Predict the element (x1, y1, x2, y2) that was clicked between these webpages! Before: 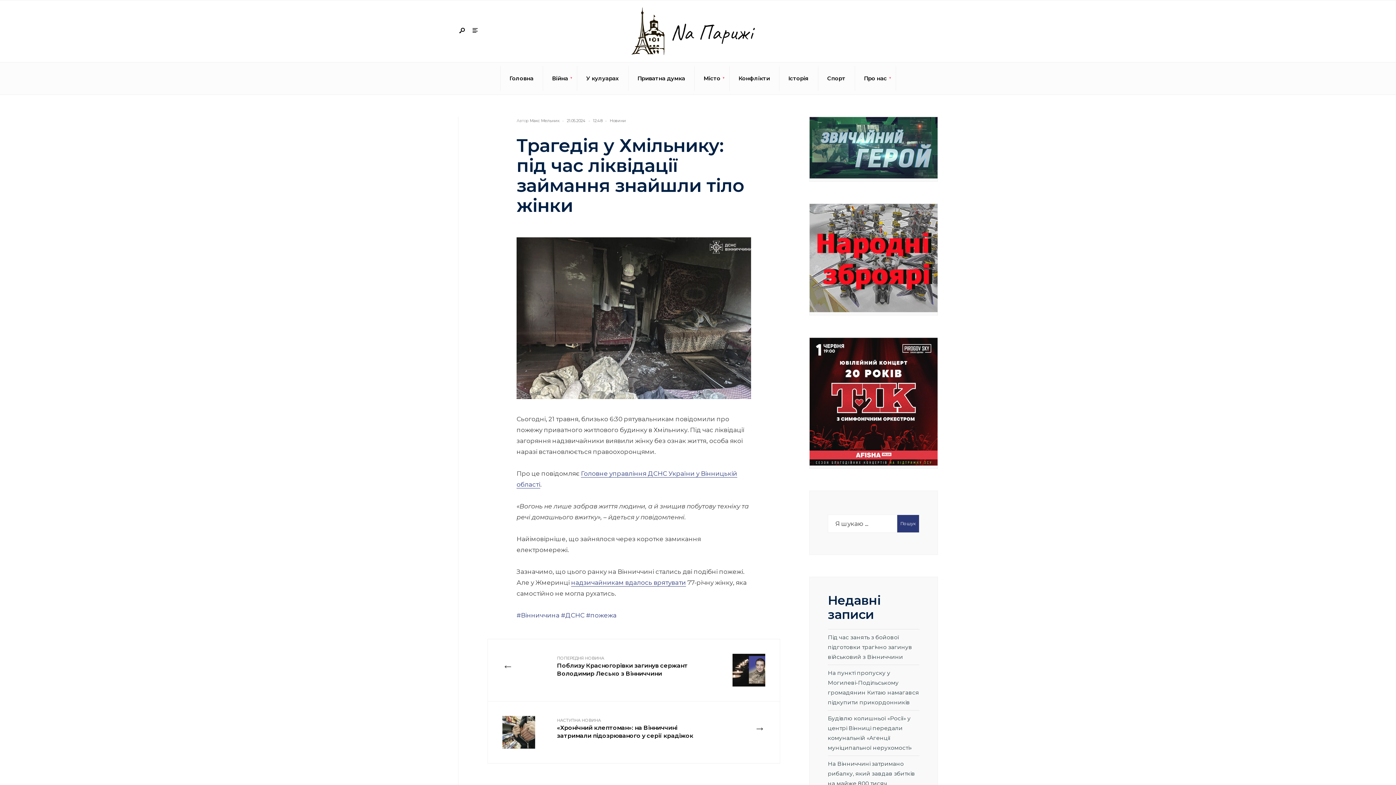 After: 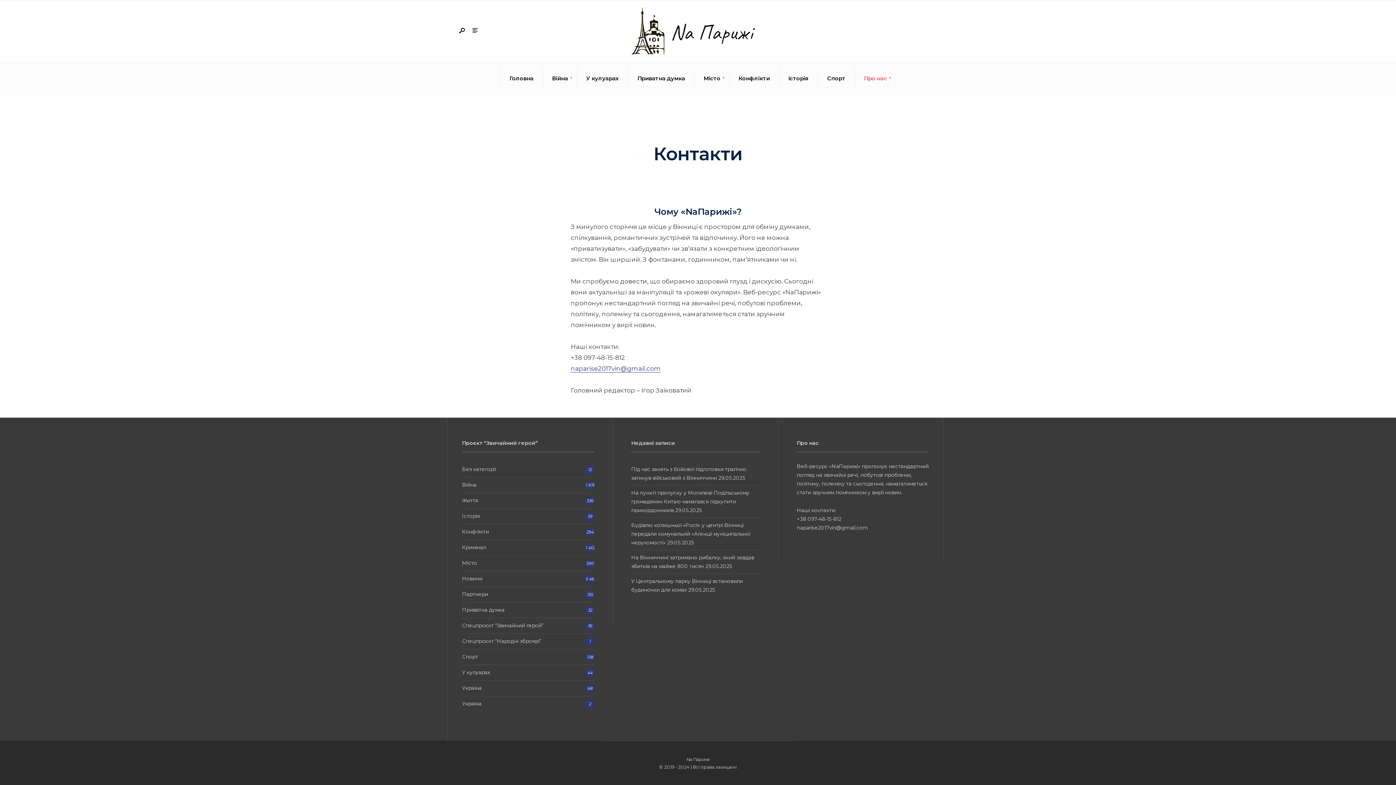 Action: bbox: (859, 66, 891, 90) label: Про нас